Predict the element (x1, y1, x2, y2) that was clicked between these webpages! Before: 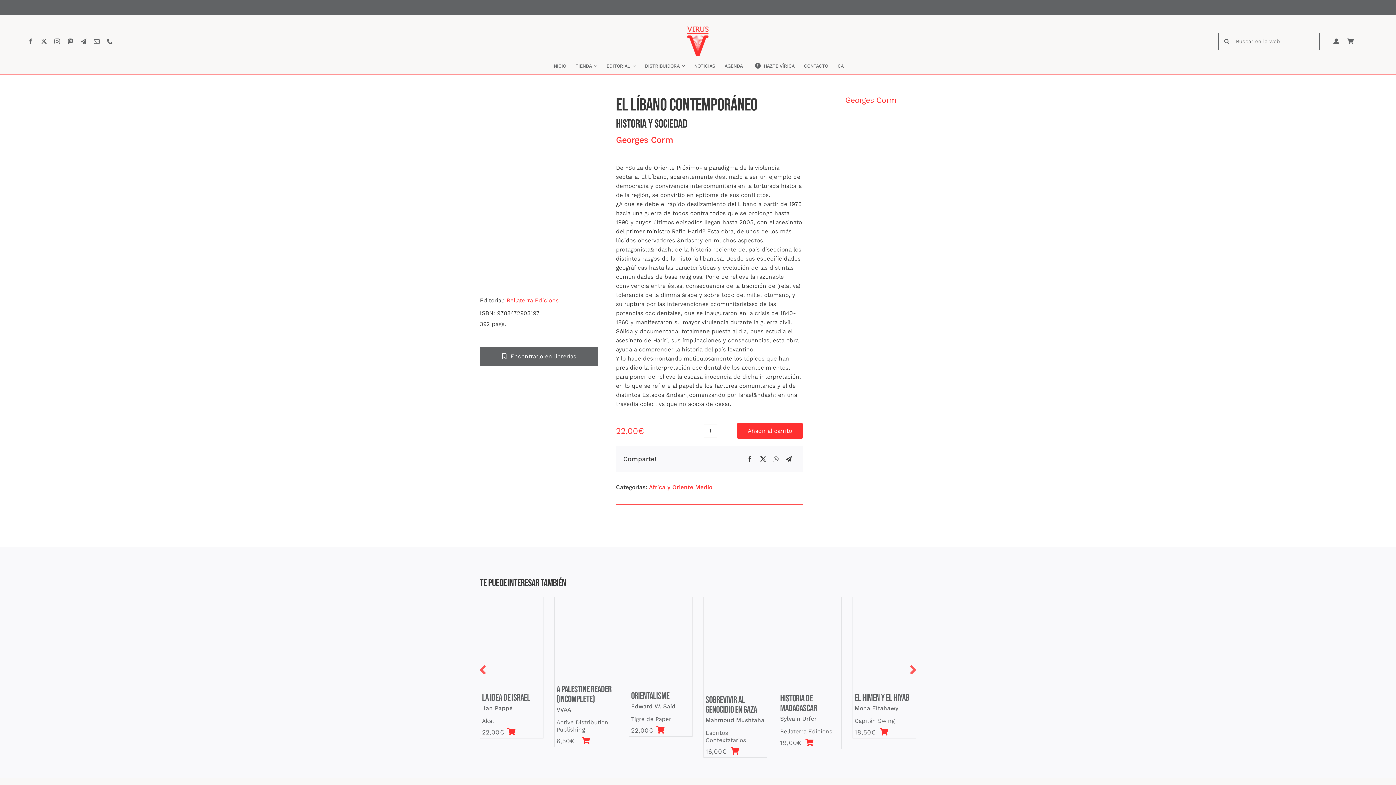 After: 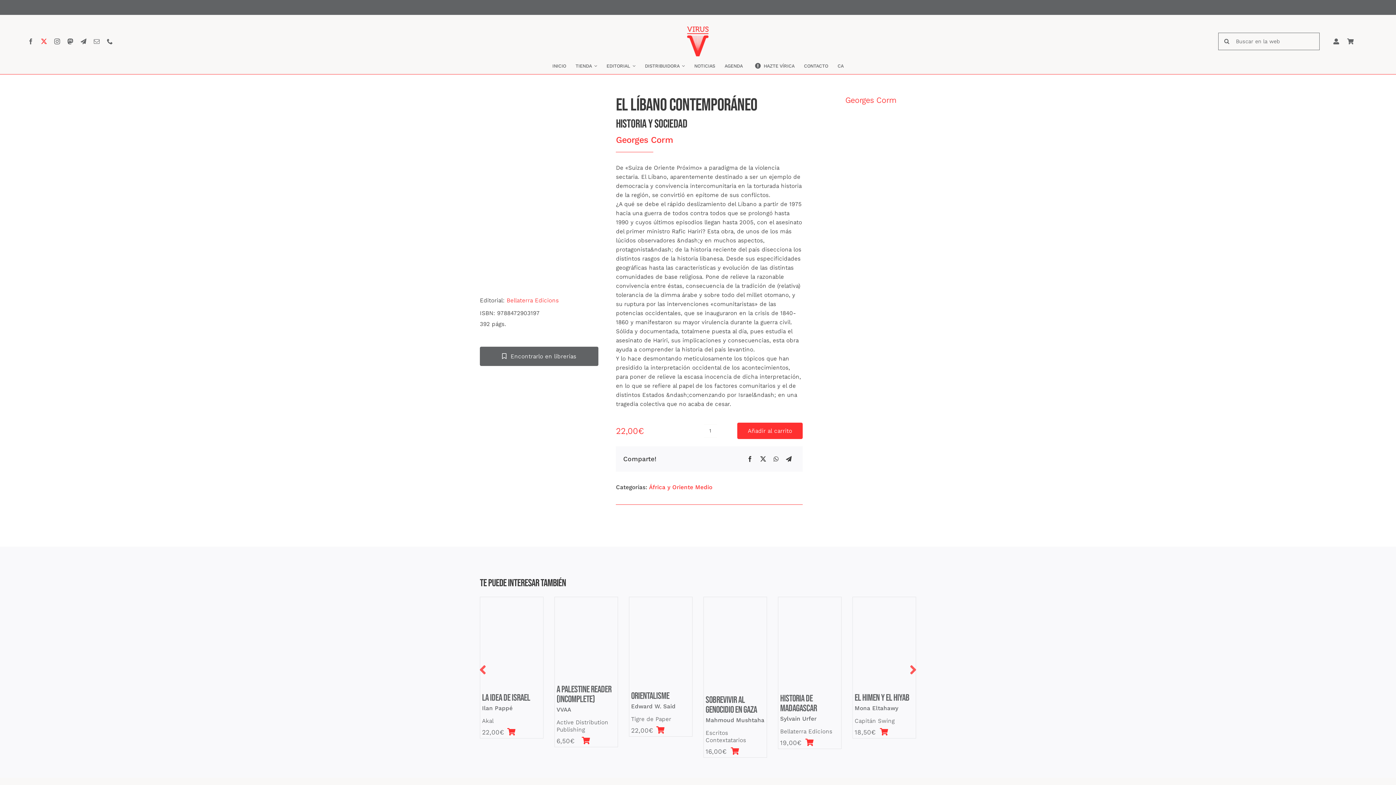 Action: label: twitter bbox: (41, 38, 46, 44)